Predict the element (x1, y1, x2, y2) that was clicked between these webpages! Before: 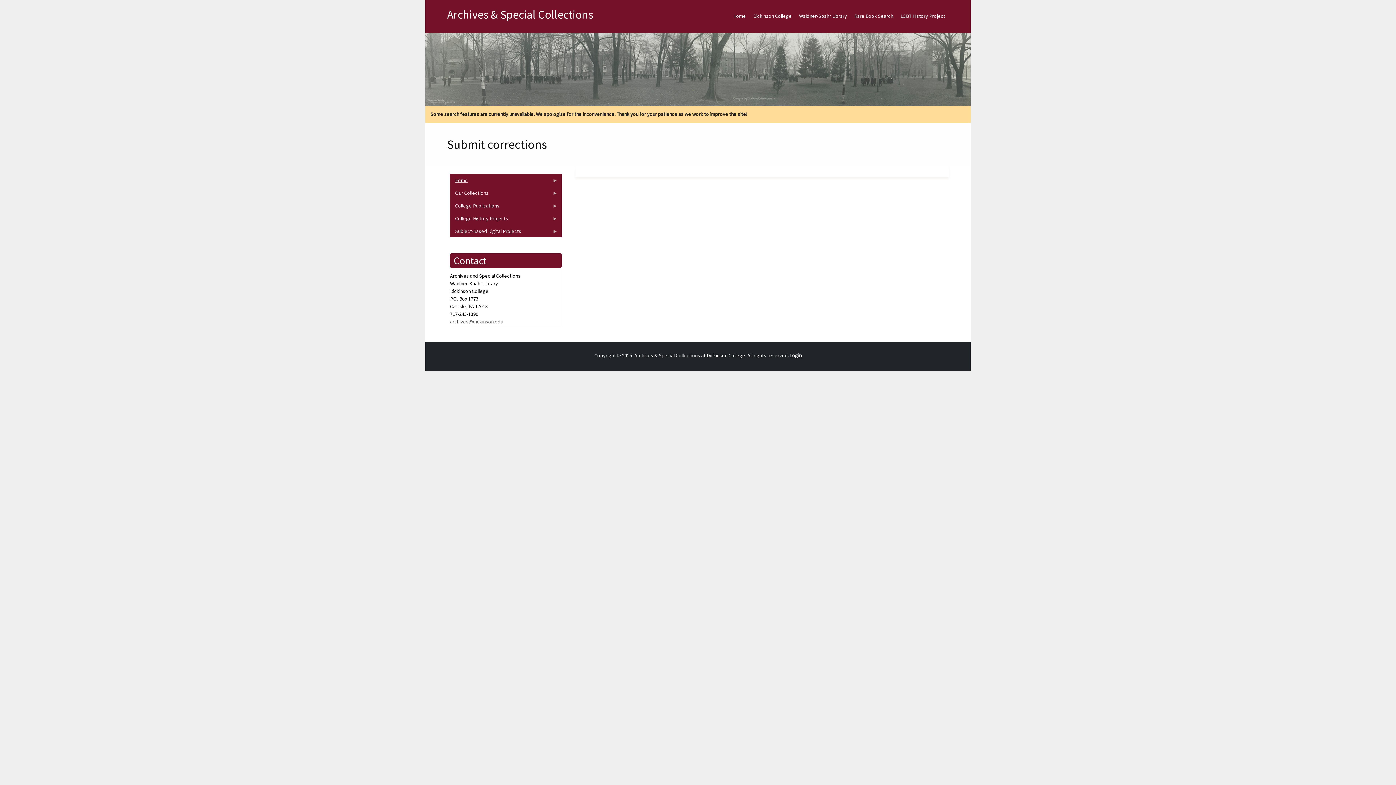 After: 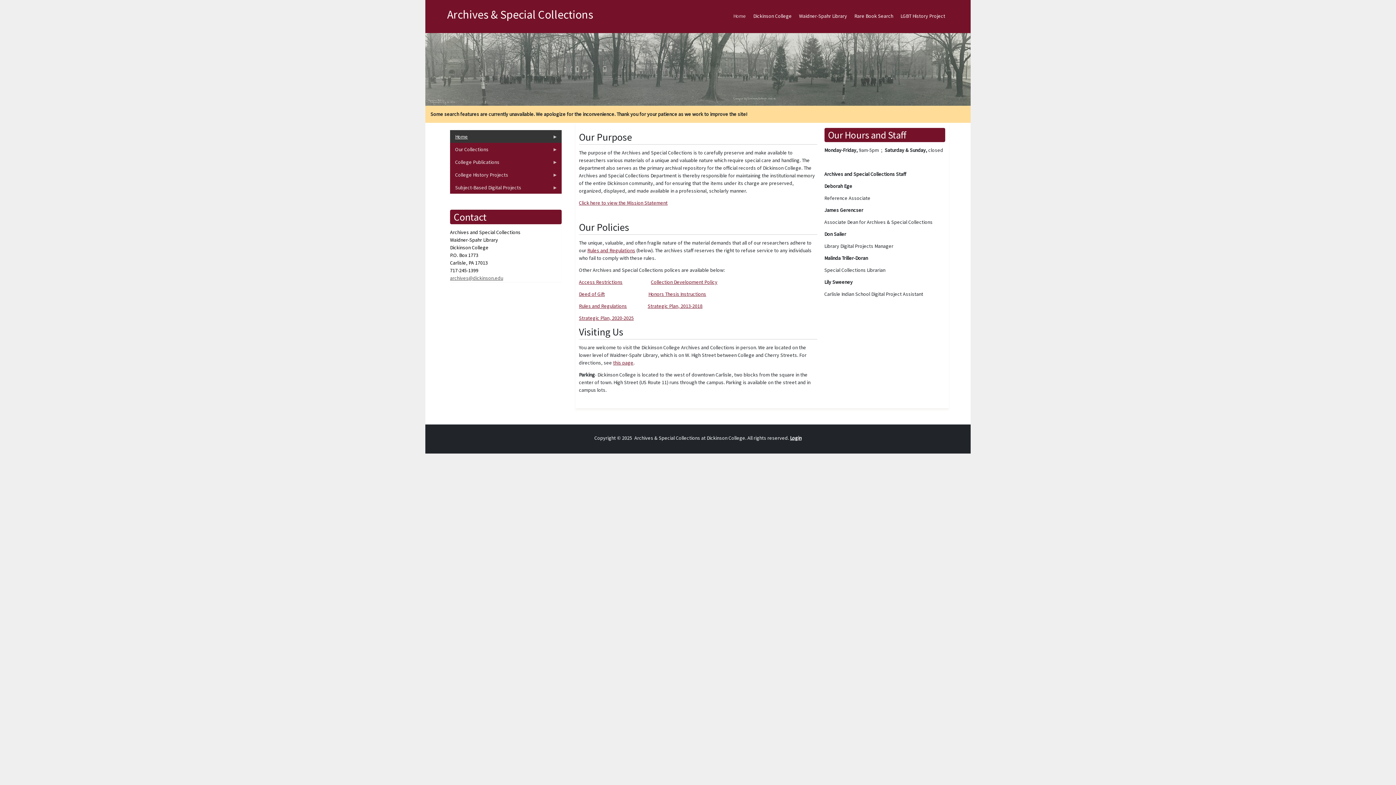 Action: label: Home
» bbox: (450, 173, 561, 186)